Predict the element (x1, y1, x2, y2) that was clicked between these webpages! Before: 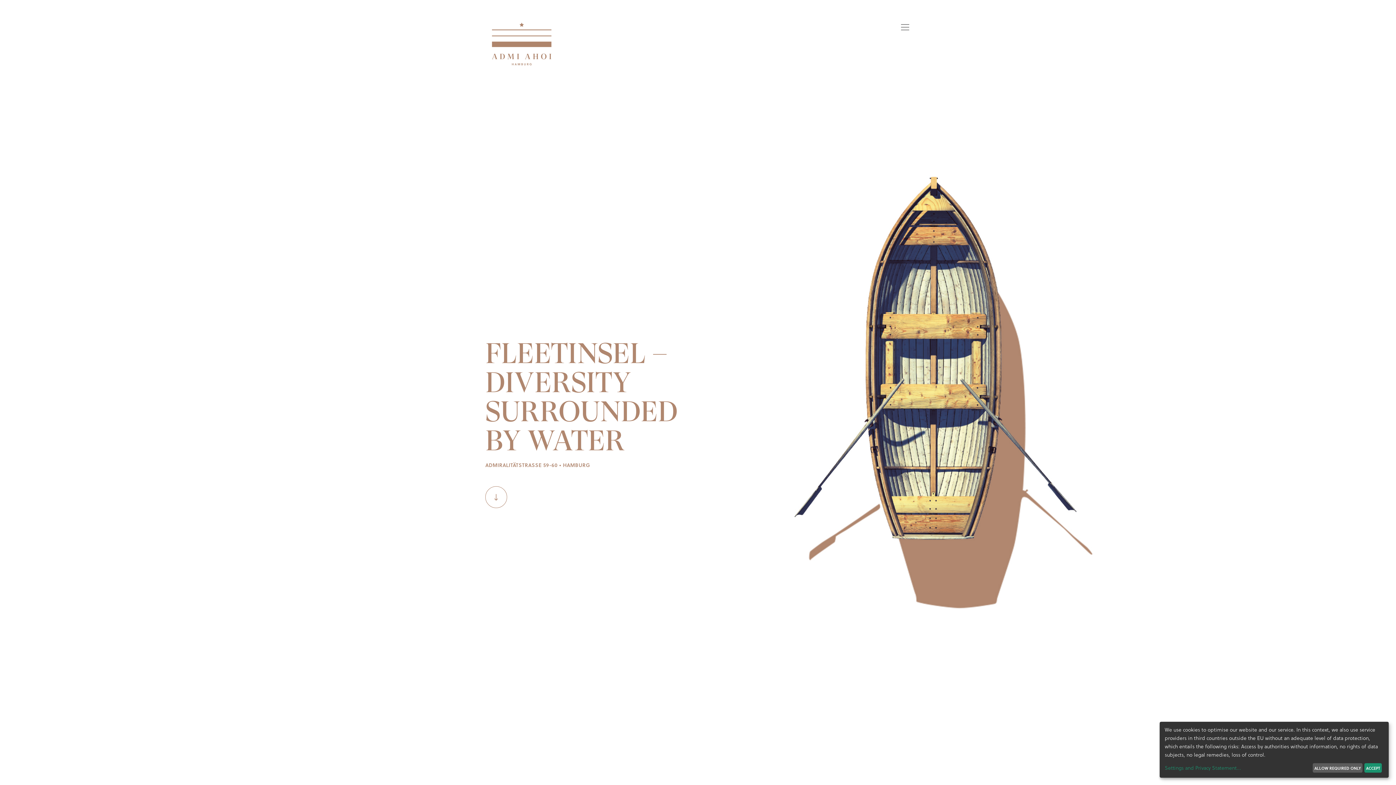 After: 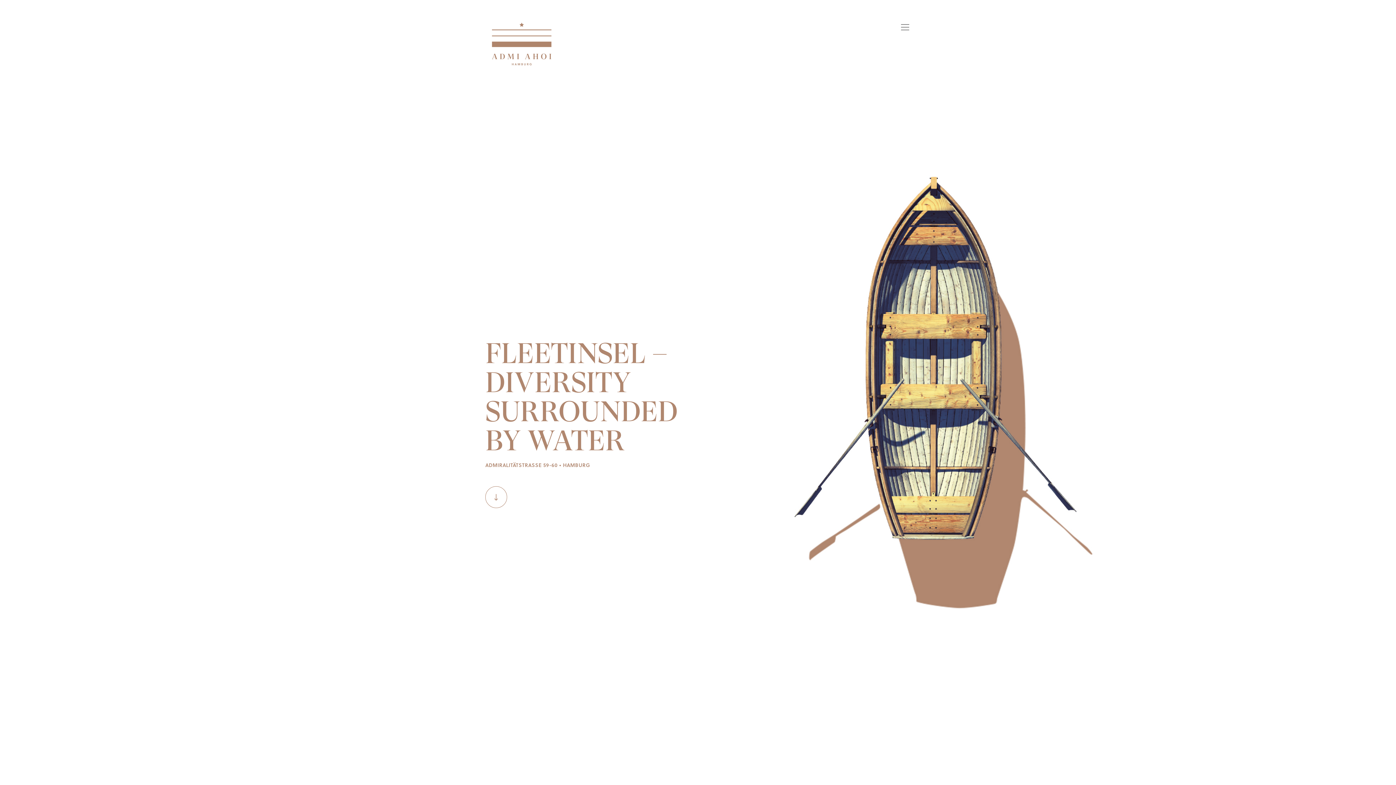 Action: bbox: (1313, 763, 1362, 773) label: ALLOW REQUIRED ONLY